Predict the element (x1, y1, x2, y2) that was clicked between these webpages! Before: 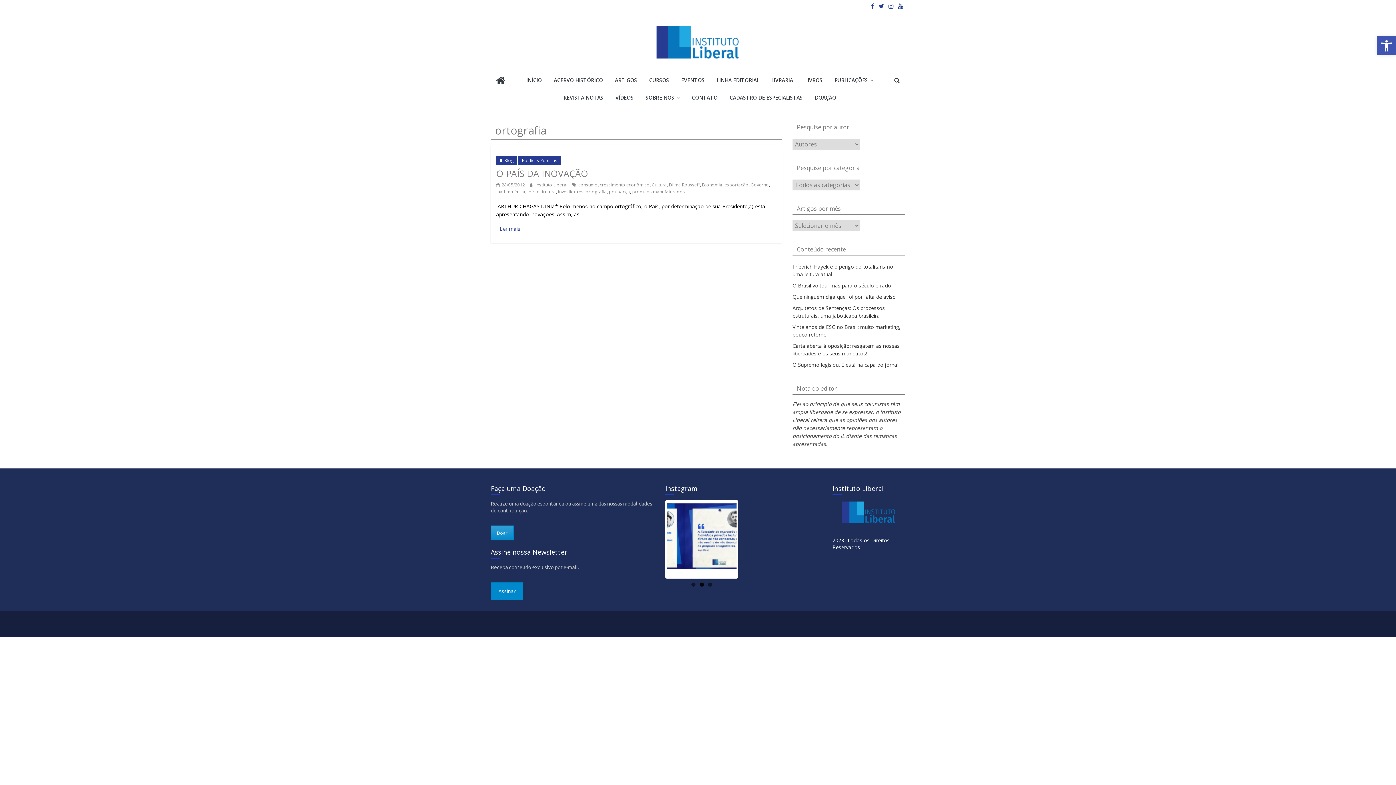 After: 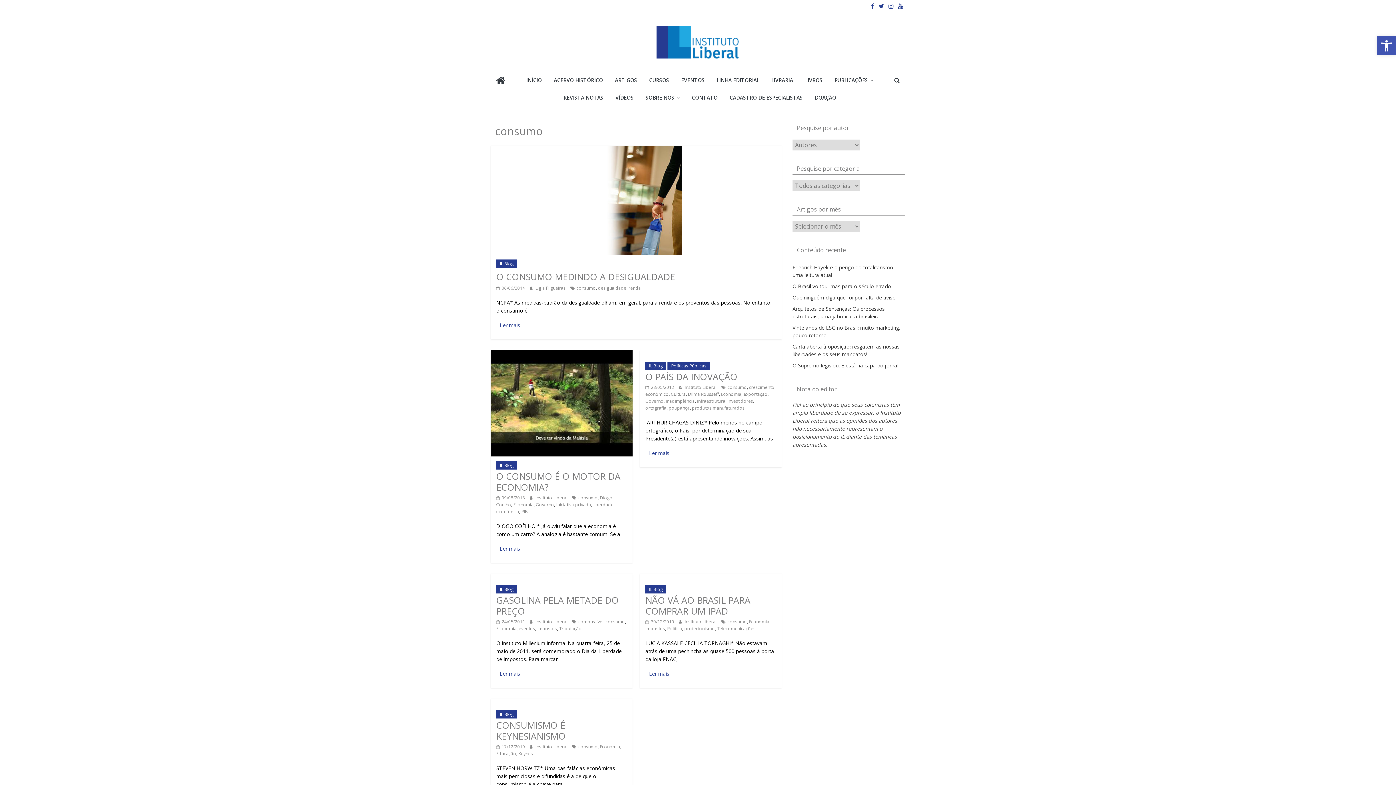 Action: bbox: (578, 181, 597, 188) label: consumo